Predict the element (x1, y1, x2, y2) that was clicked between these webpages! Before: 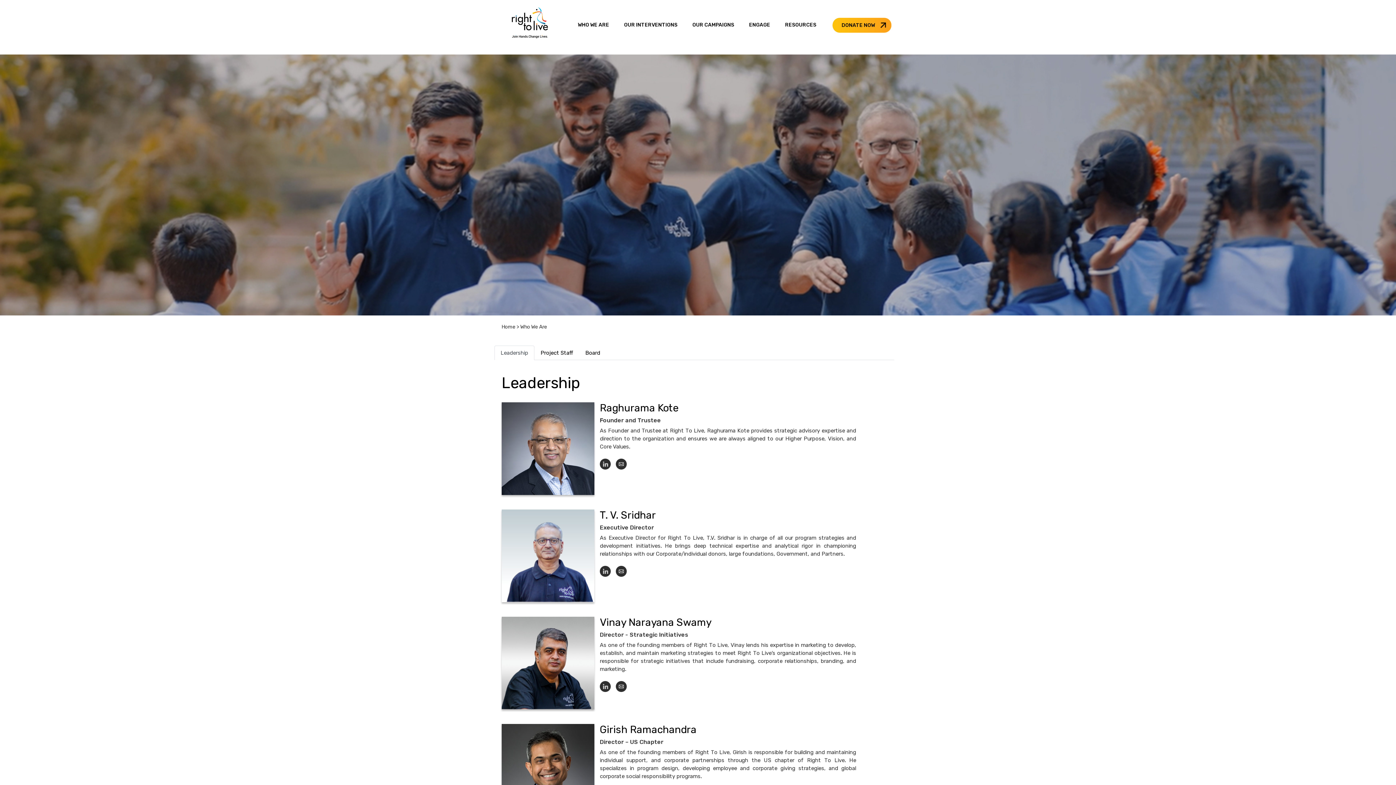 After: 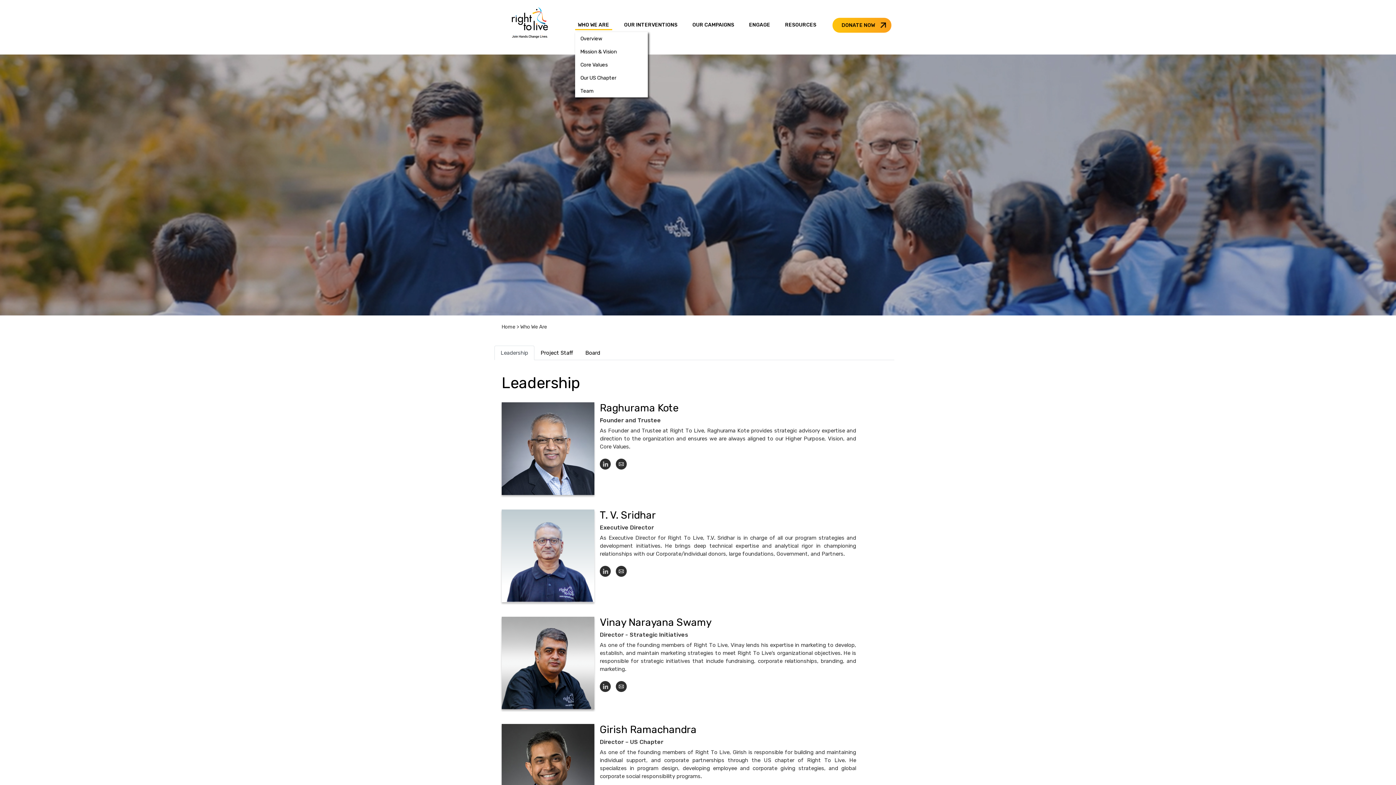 Action: label: WHO WE ARE bbox: (575, 18, 612, 32)